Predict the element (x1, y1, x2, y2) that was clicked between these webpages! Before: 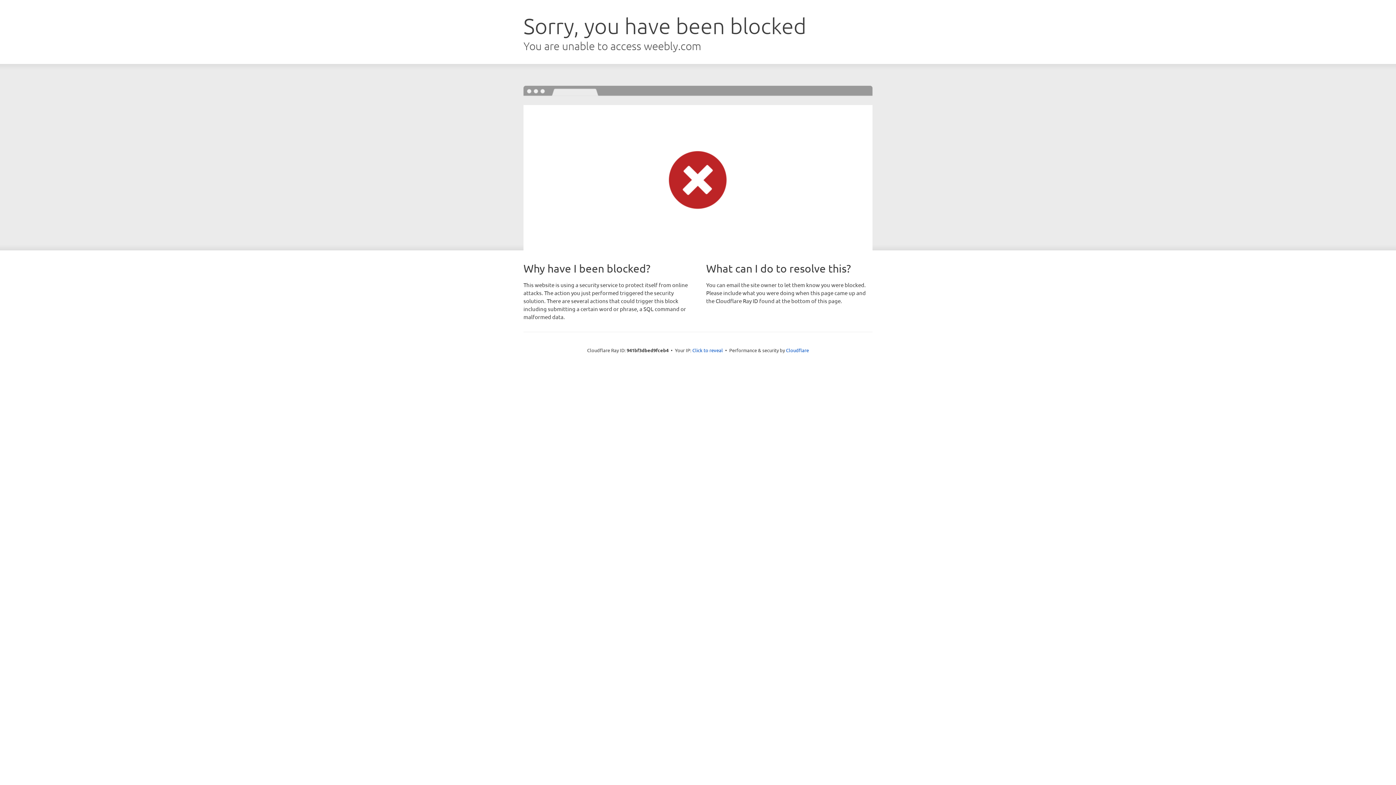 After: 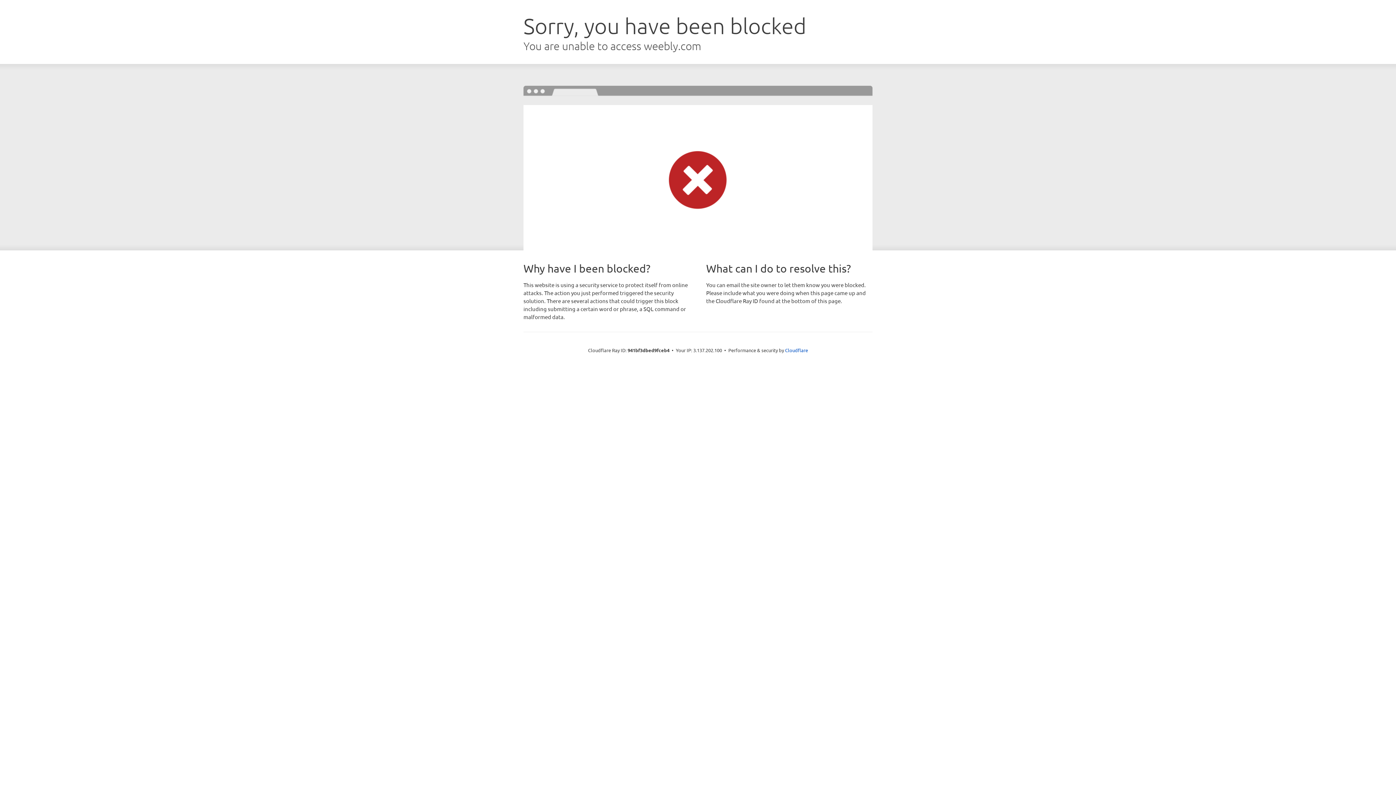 Action: bbox: (692, 346, 723, 353) label: Click to reveal